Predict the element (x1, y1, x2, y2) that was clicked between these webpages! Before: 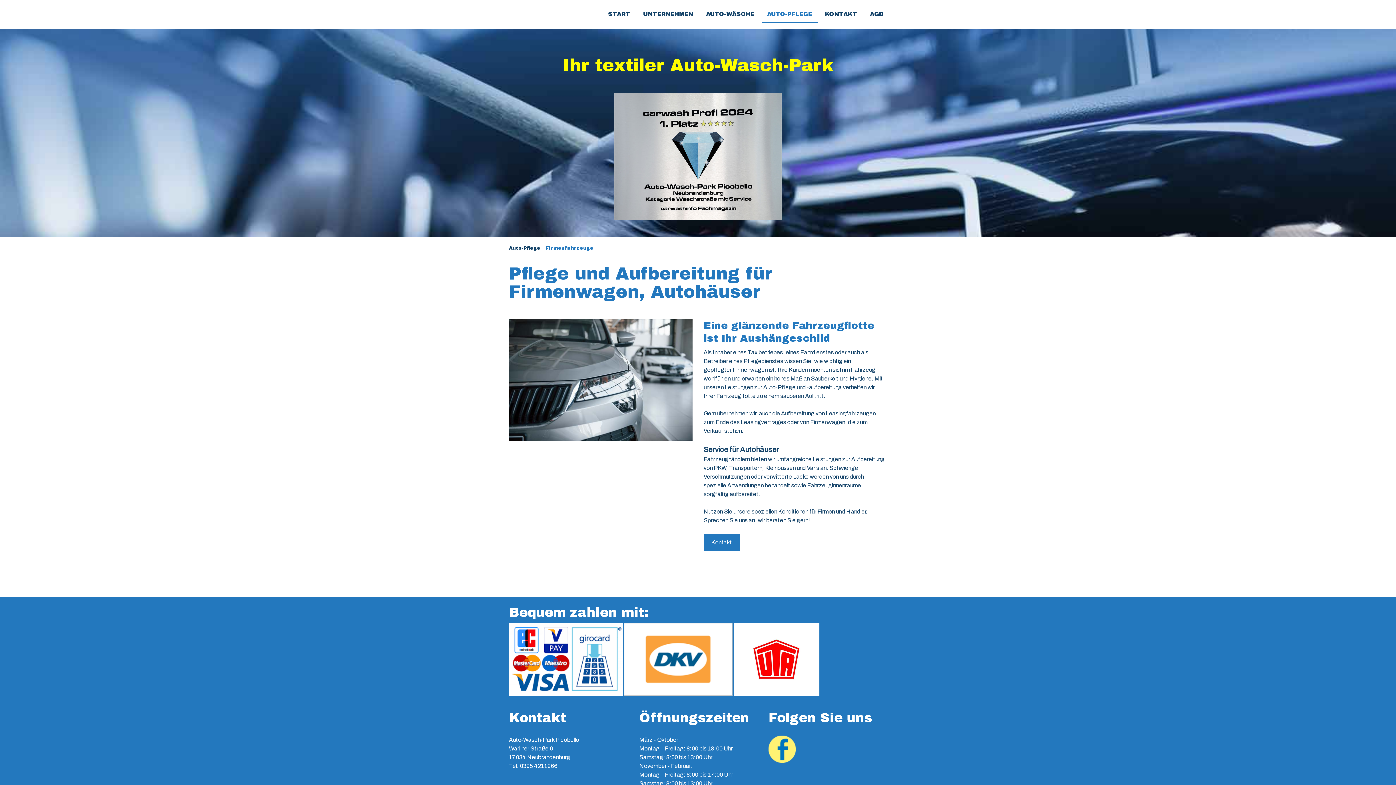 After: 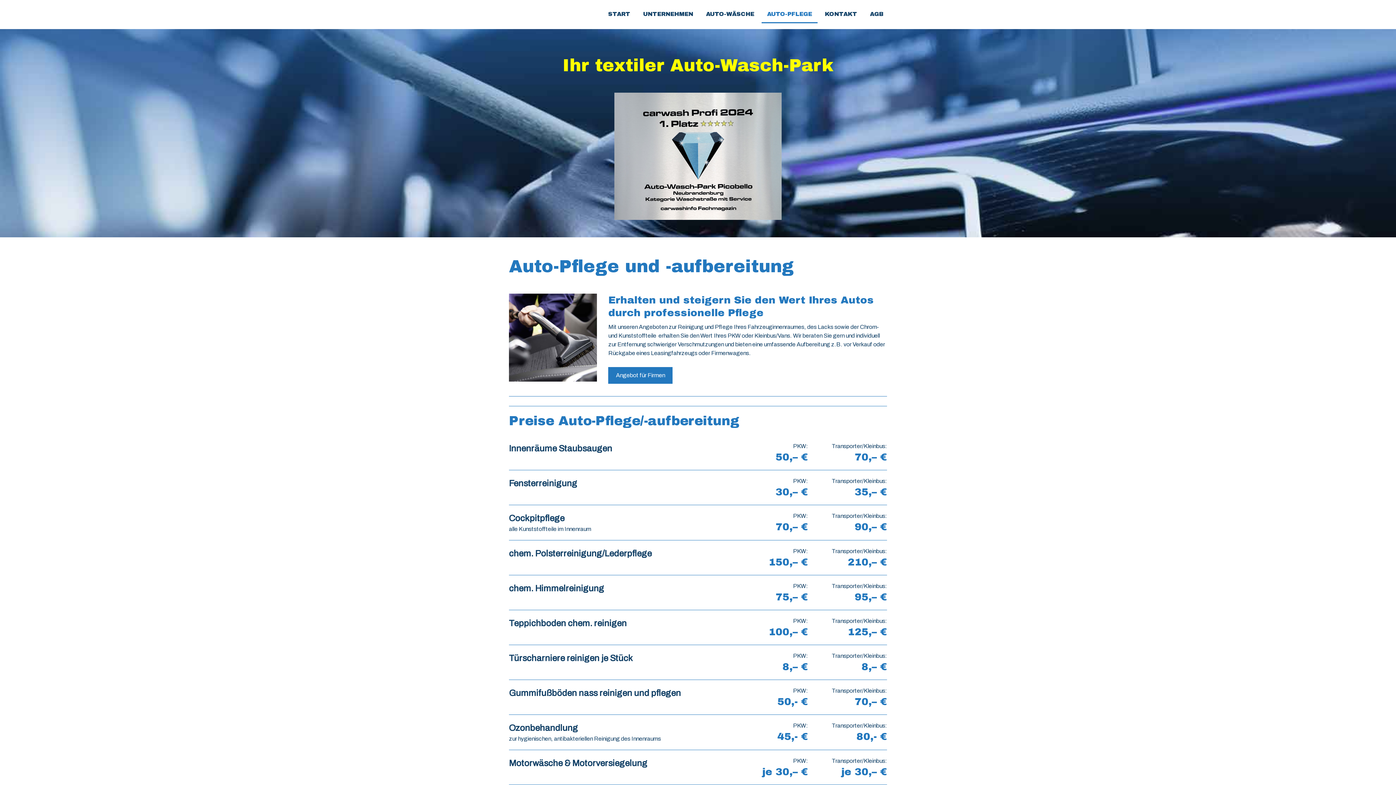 Action: bbox: (507, 245, 540, 250) label: Auto-Pflege